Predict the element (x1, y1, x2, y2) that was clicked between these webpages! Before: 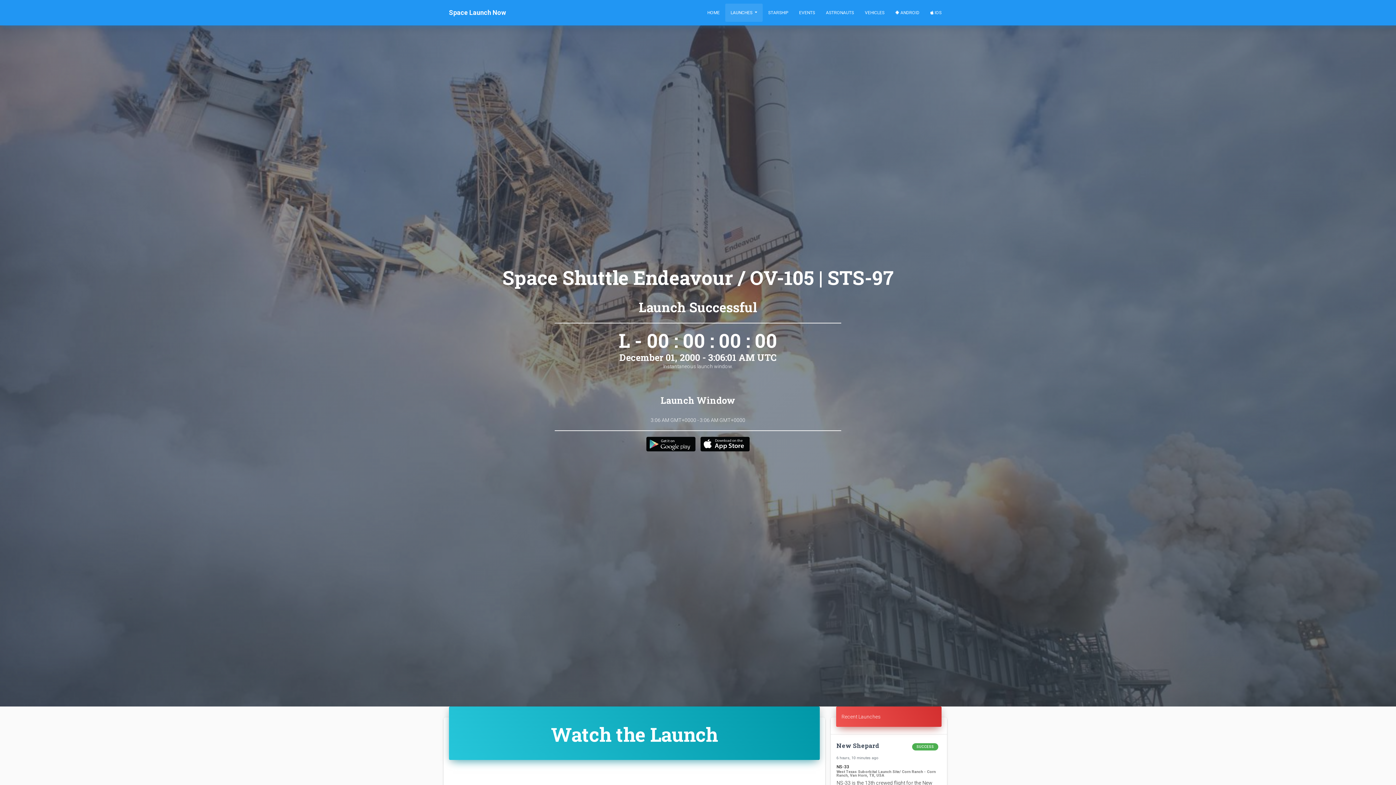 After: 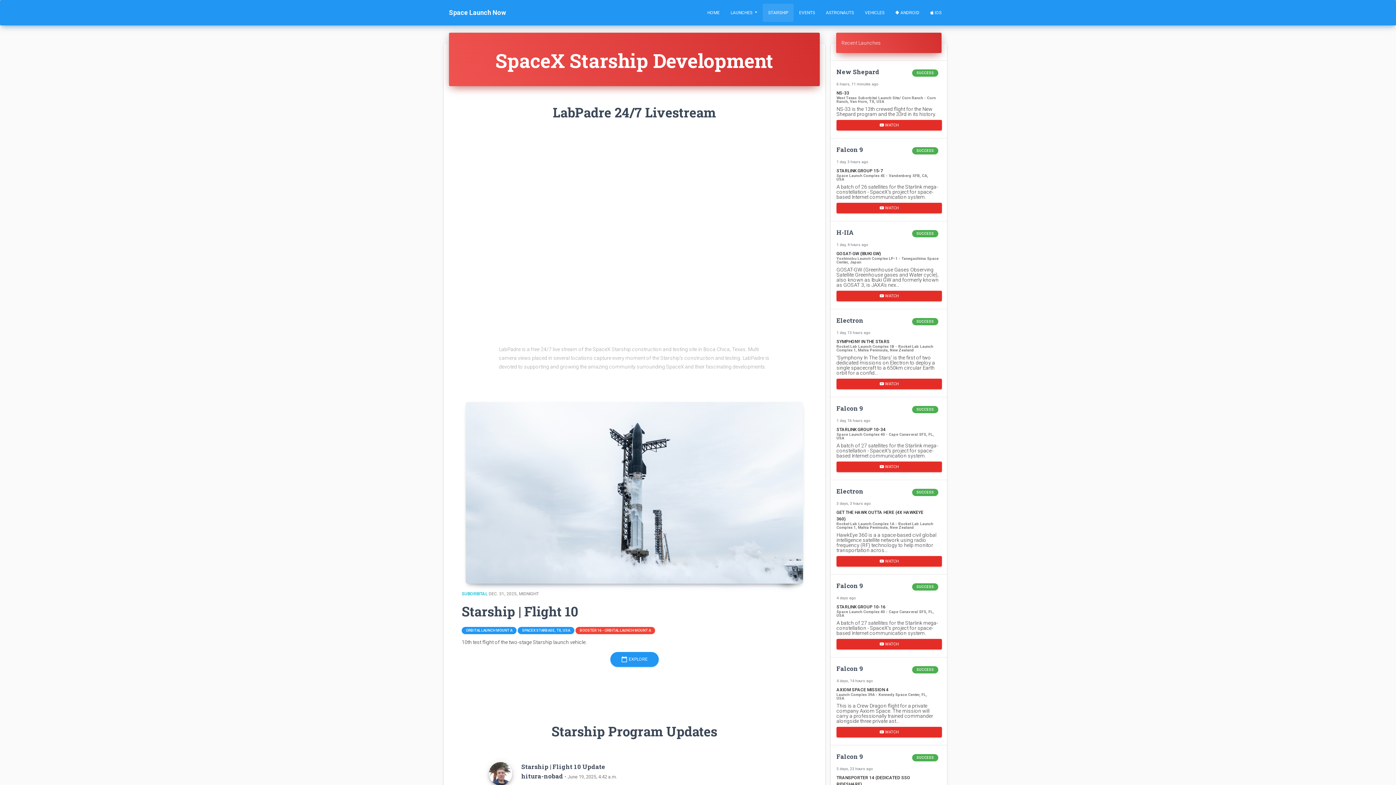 Action: label: STARSHIP bbox: (762, 3, 793, 21)